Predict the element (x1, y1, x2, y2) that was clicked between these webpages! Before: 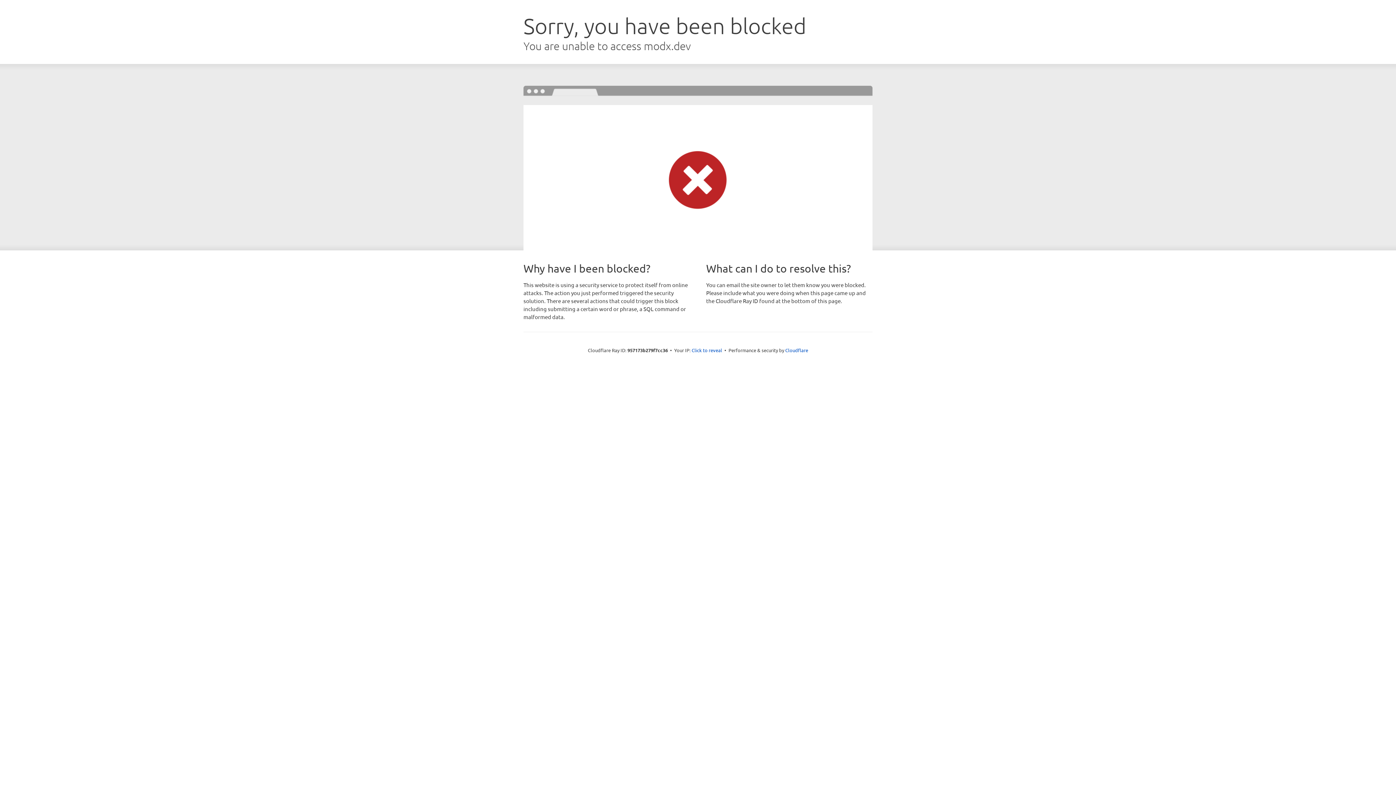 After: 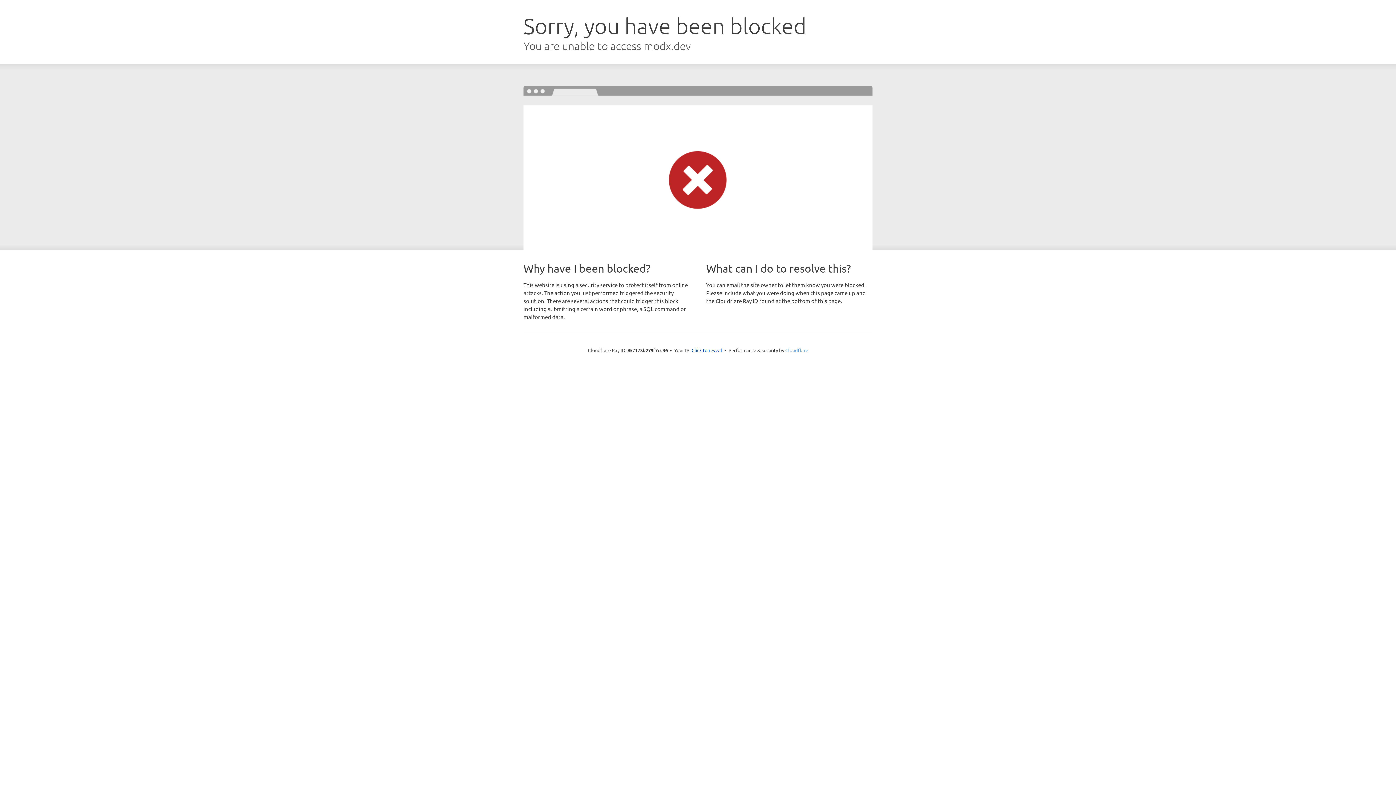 Action: bbox: (785, 347, 808, 353) label: Cloudflare